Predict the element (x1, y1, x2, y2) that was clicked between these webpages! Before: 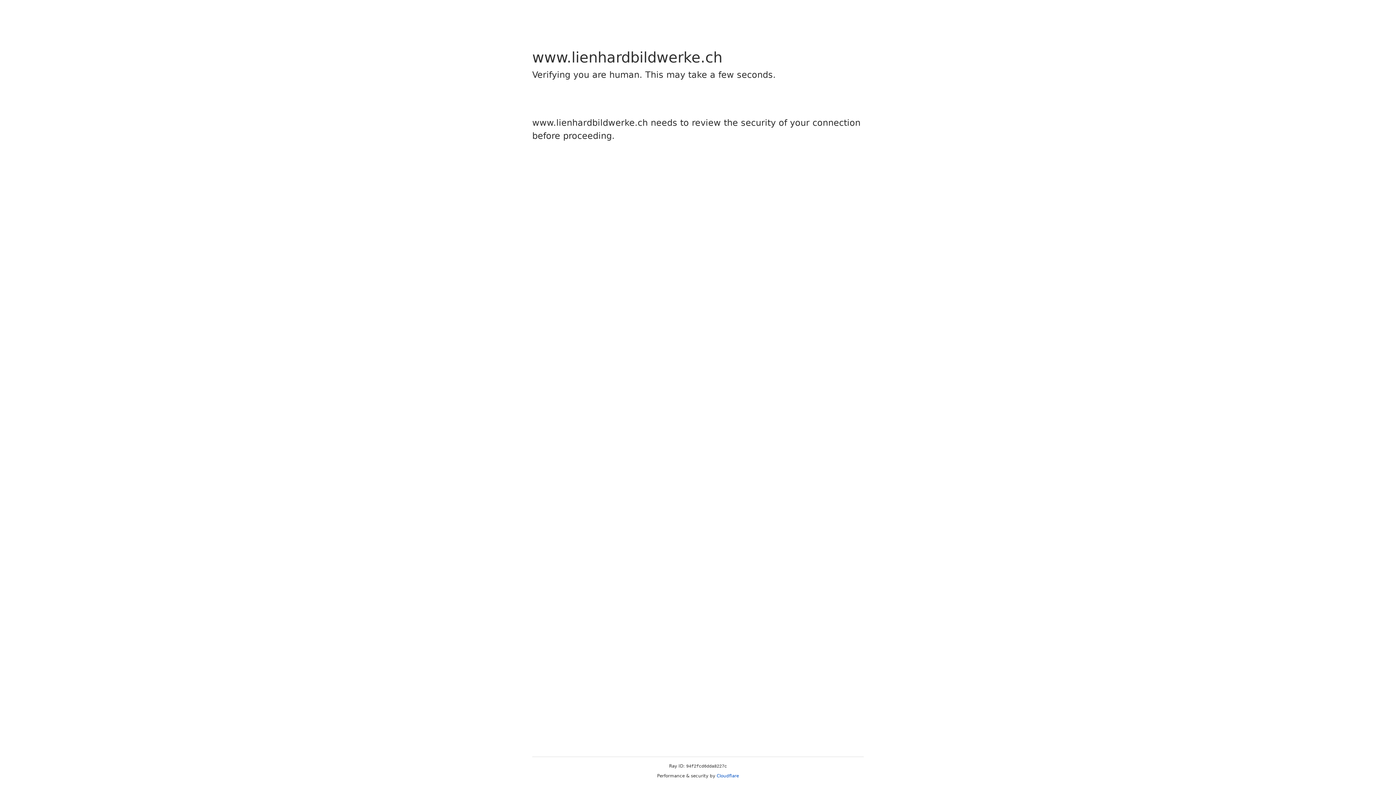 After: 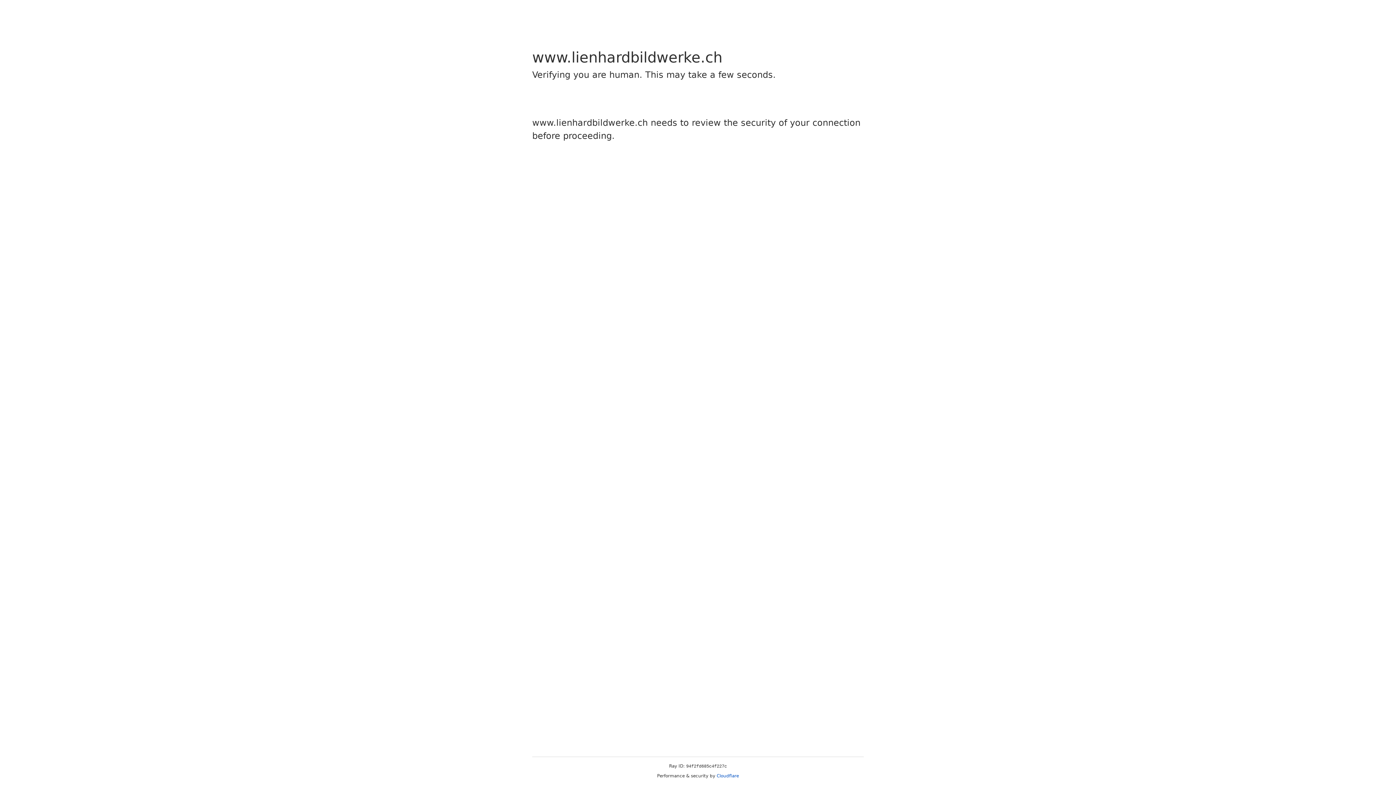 Action: label: Cloudflare bbox: (716, 773, 739, 778)